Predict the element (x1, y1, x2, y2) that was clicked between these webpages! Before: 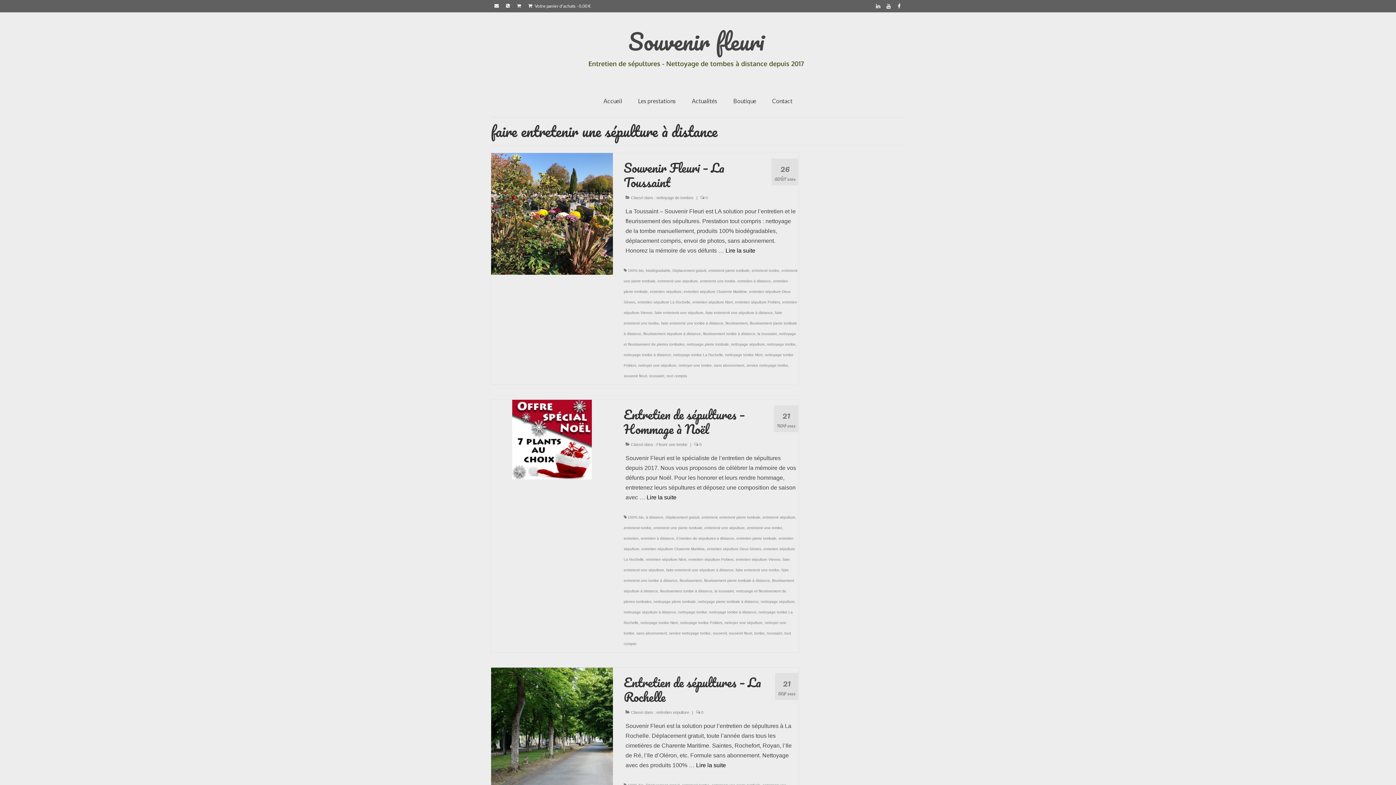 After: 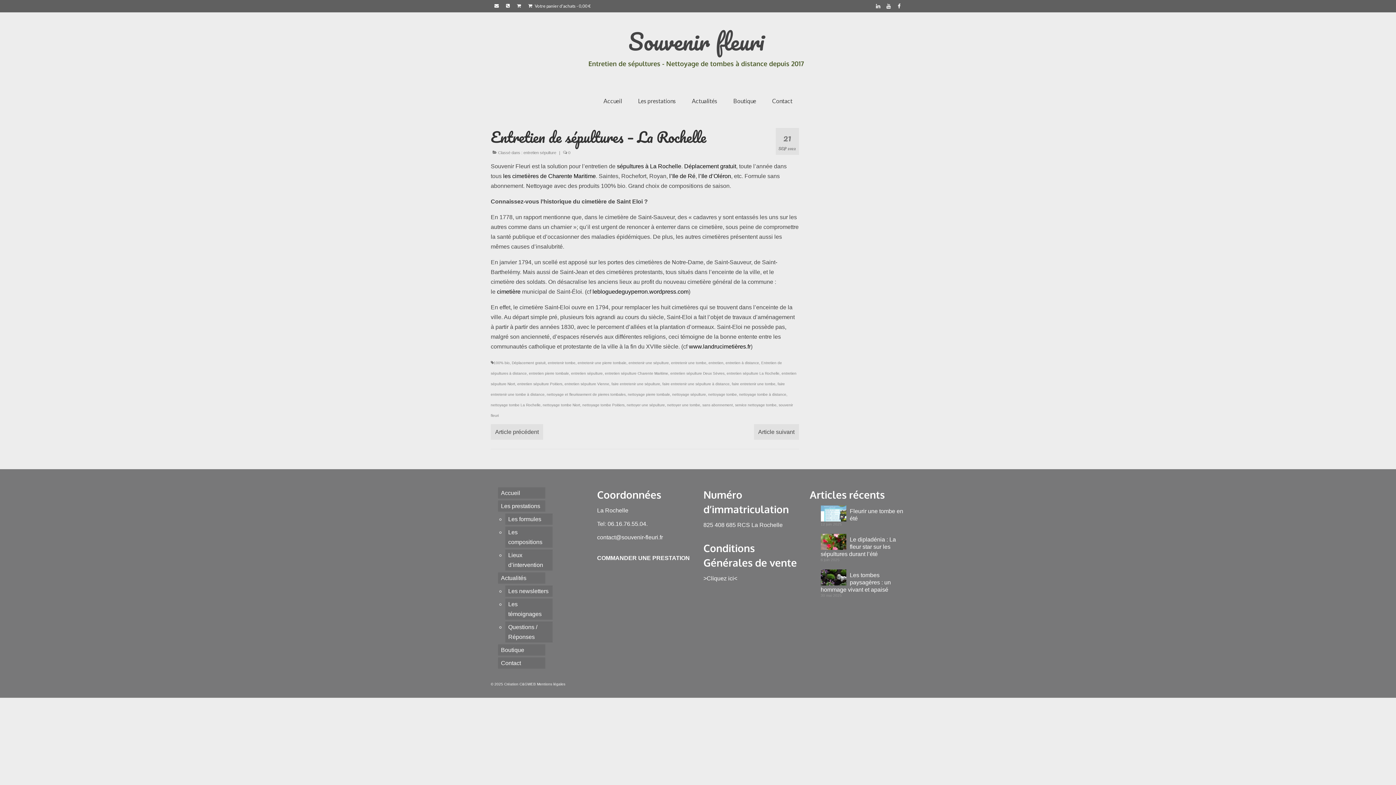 Action: label: Lire la suite­­ bbox: (696, 762, 726, 768)